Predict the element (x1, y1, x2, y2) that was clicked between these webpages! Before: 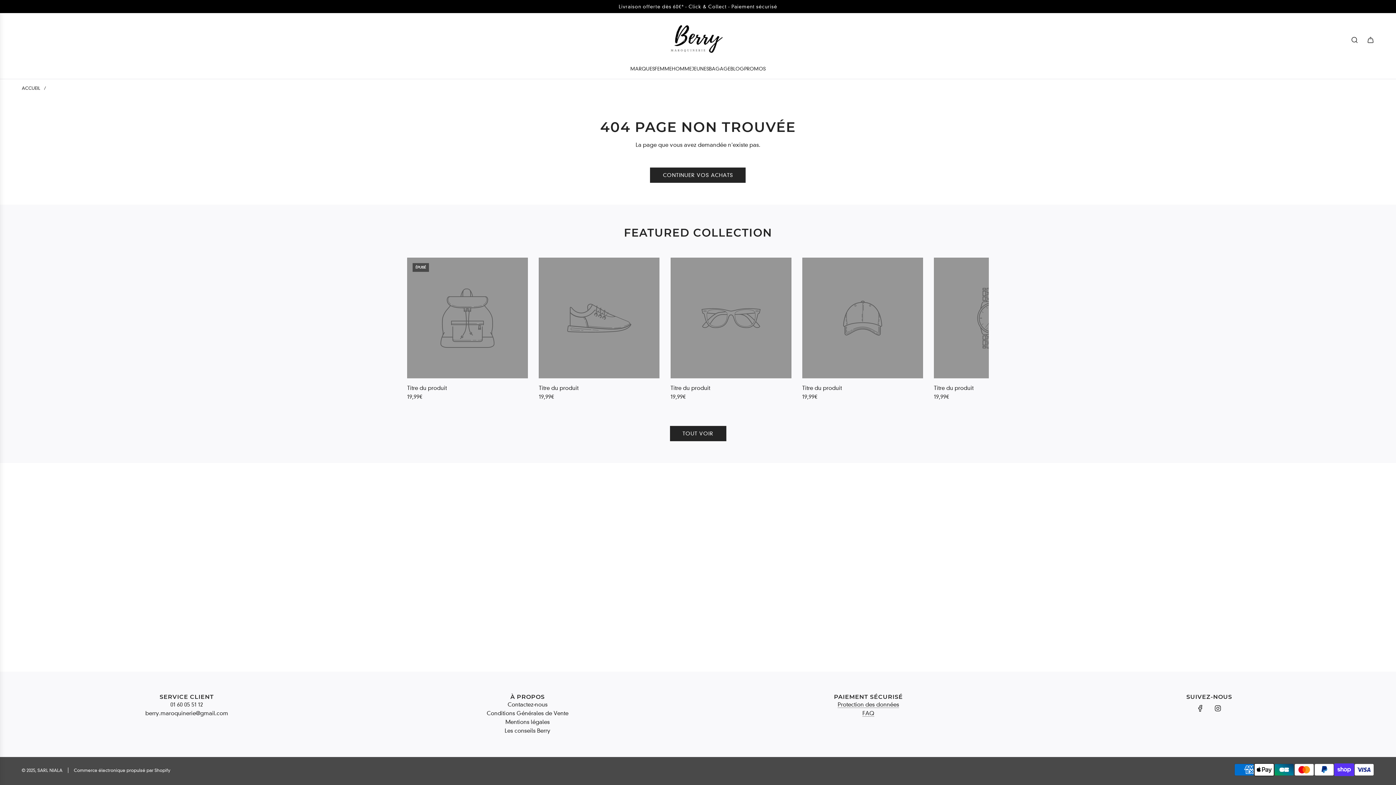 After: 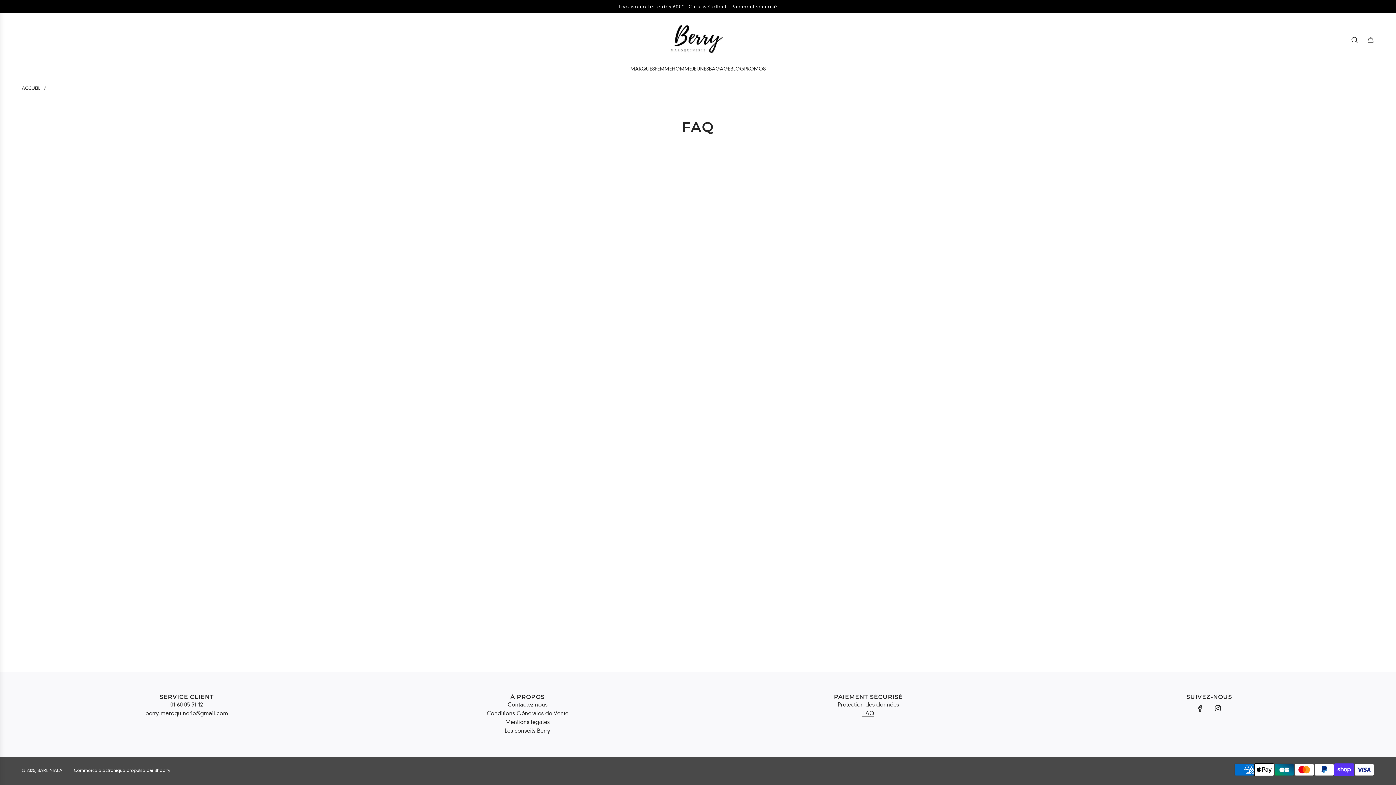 Action: label: FAQ bbox: (862, 710, 874, 717)